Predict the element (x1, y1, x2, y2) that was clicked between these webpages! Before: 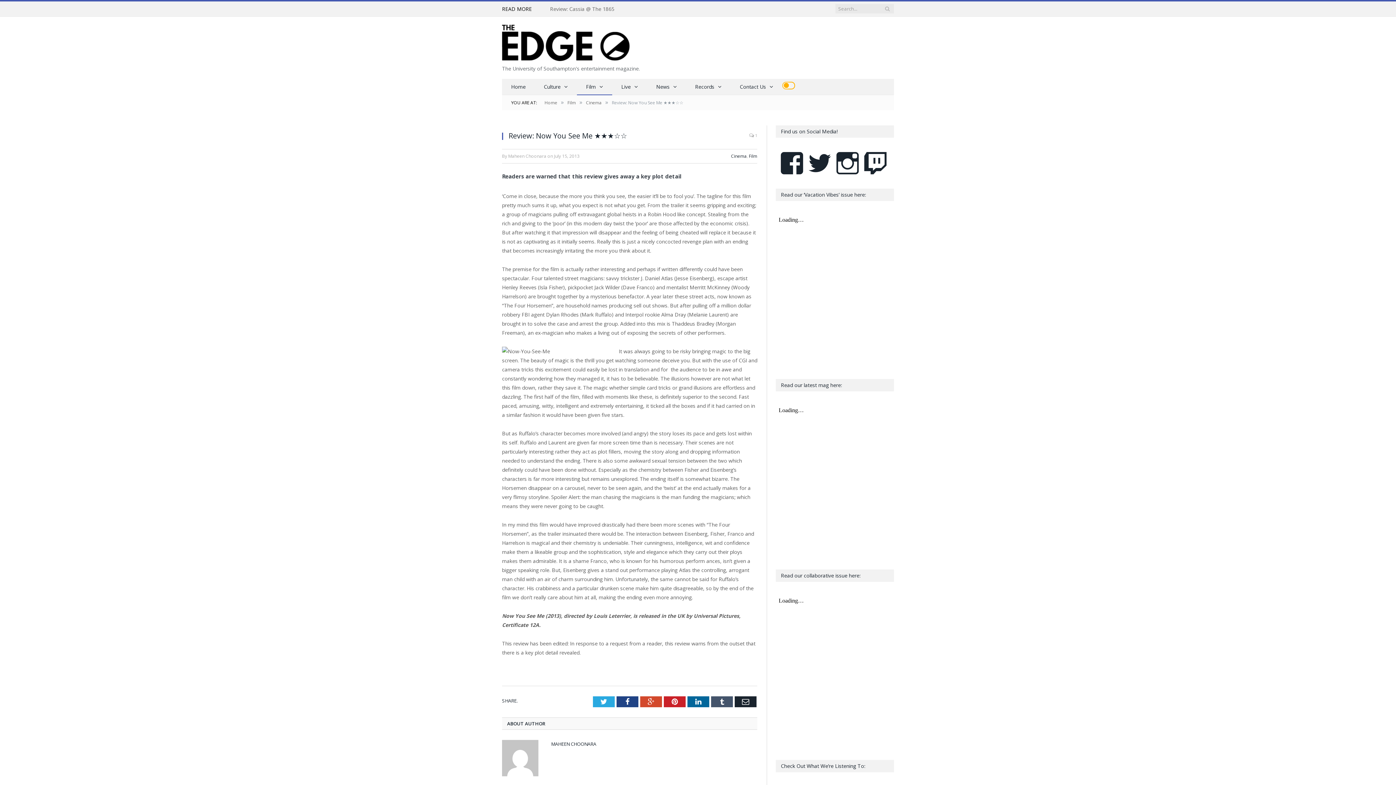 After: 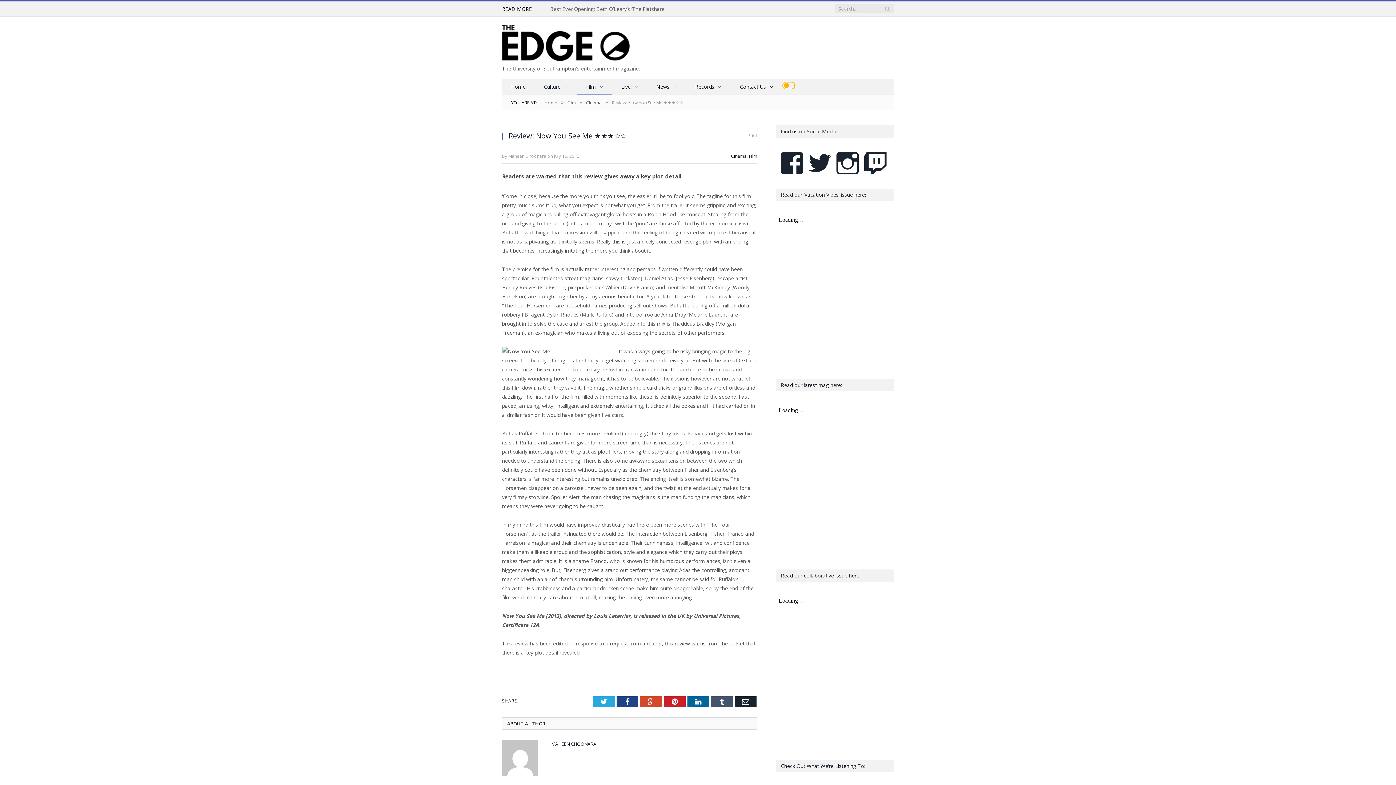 Action: label: View theedgesusu’s profile on Instagram bbox: (835, 150, 860, 176)